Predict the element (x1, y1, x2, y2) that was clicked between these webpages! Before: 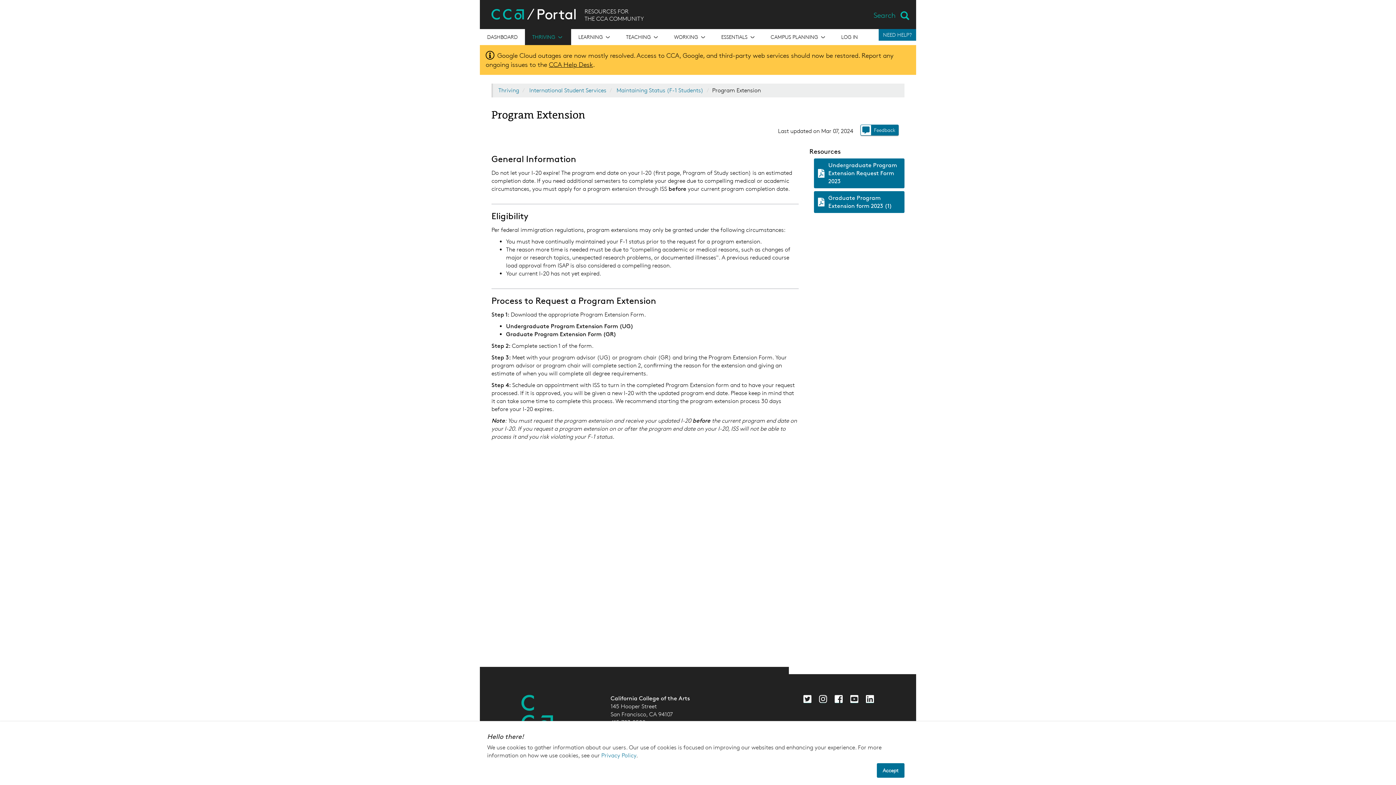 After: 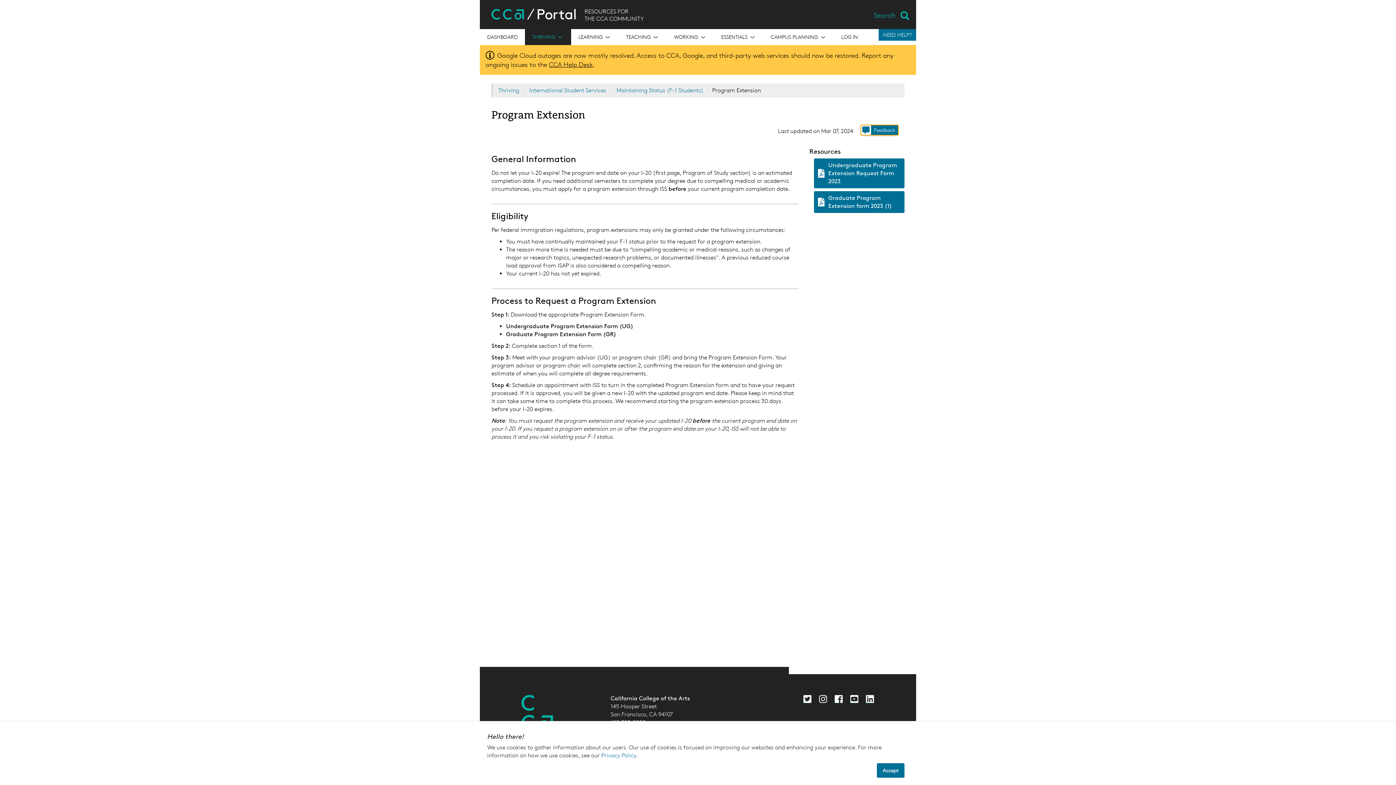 Action: bbox: (860, 124, 904, 141) label: Feedback